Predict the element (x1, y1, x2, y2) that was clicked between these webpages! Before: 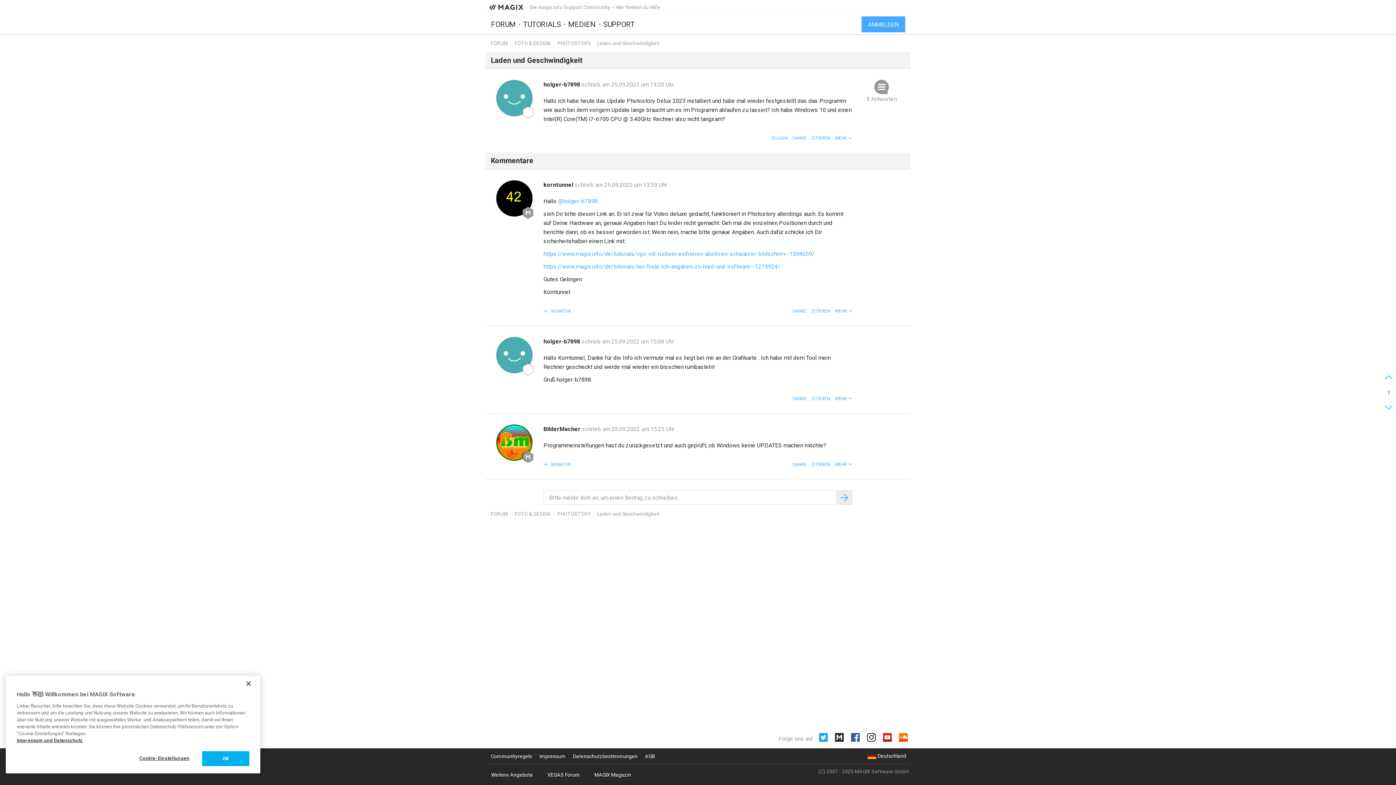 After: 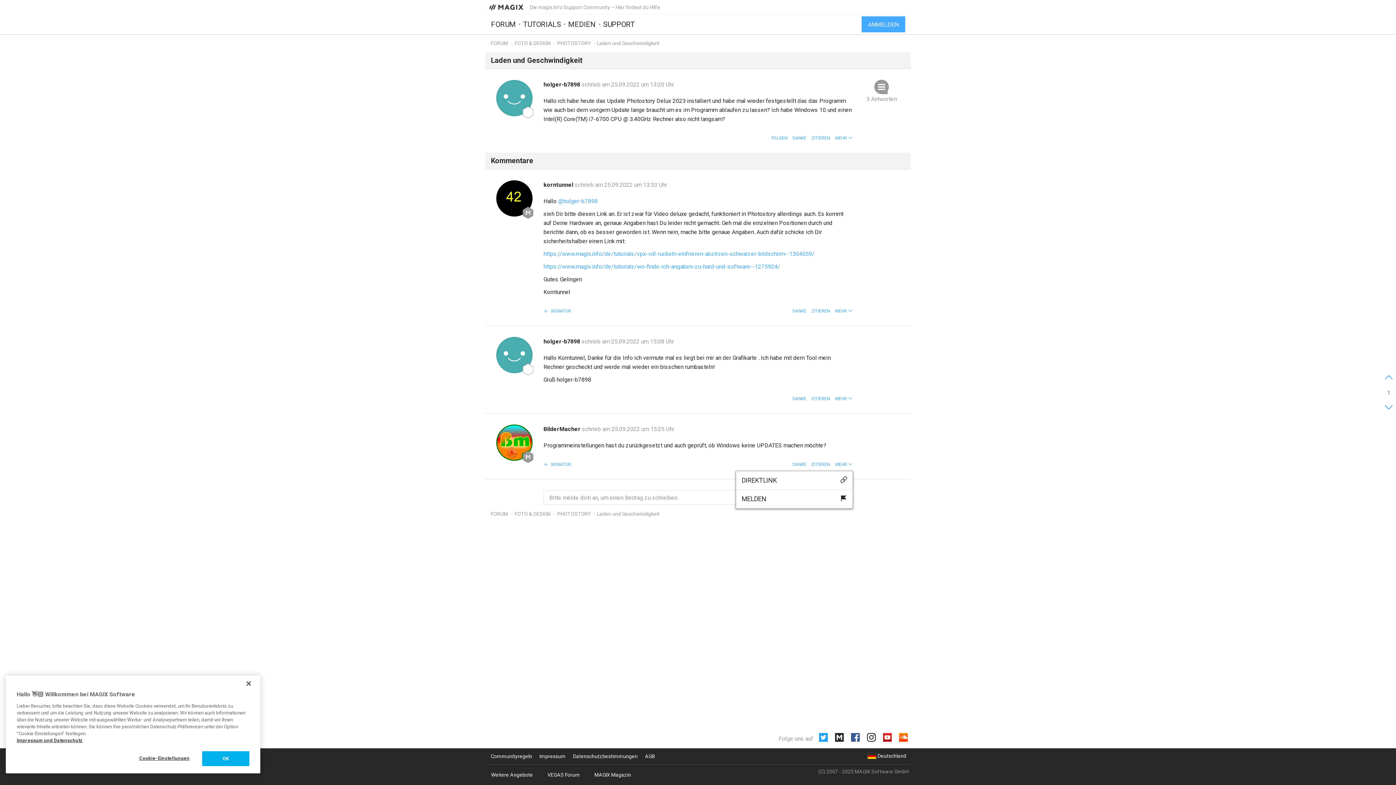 Action: bbox: (835, 462, 852, 467) label: MEHR 